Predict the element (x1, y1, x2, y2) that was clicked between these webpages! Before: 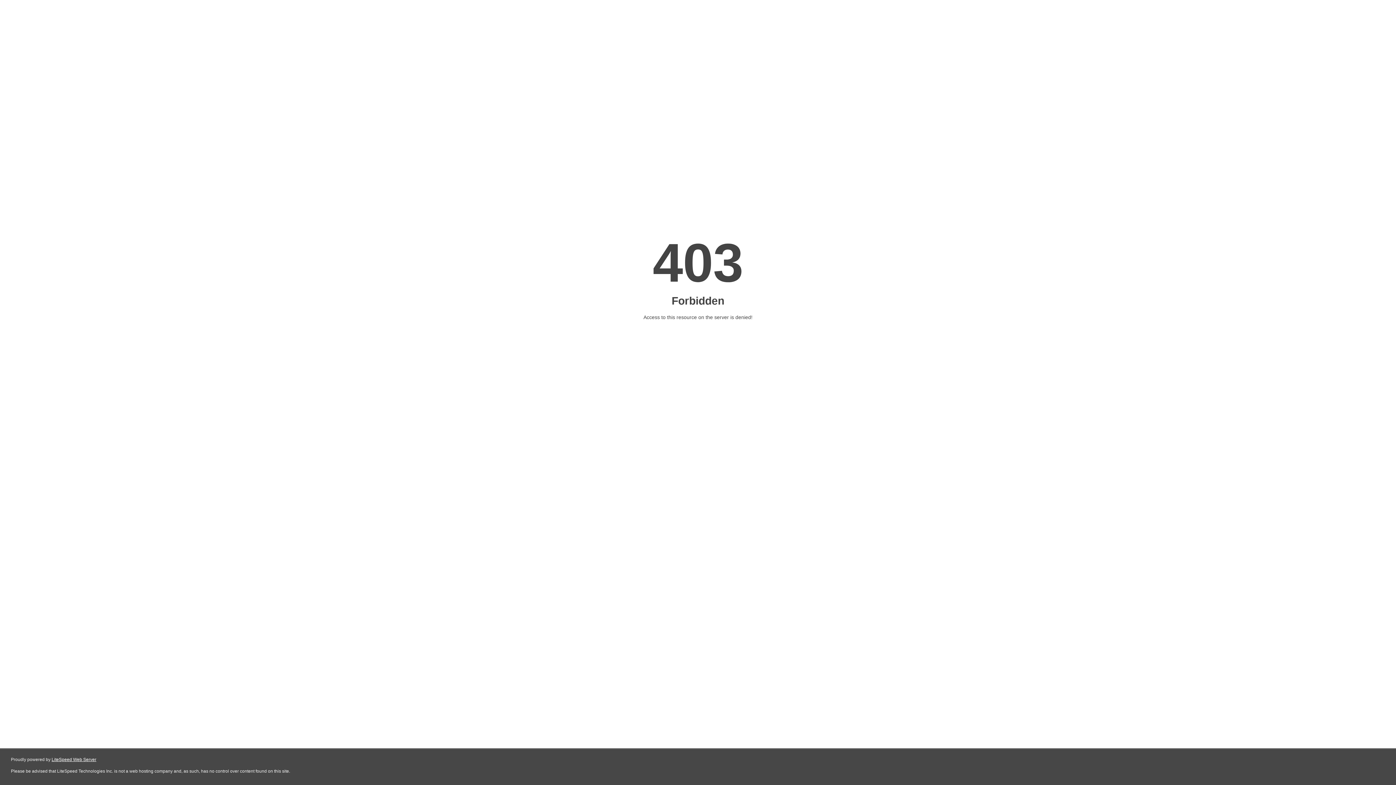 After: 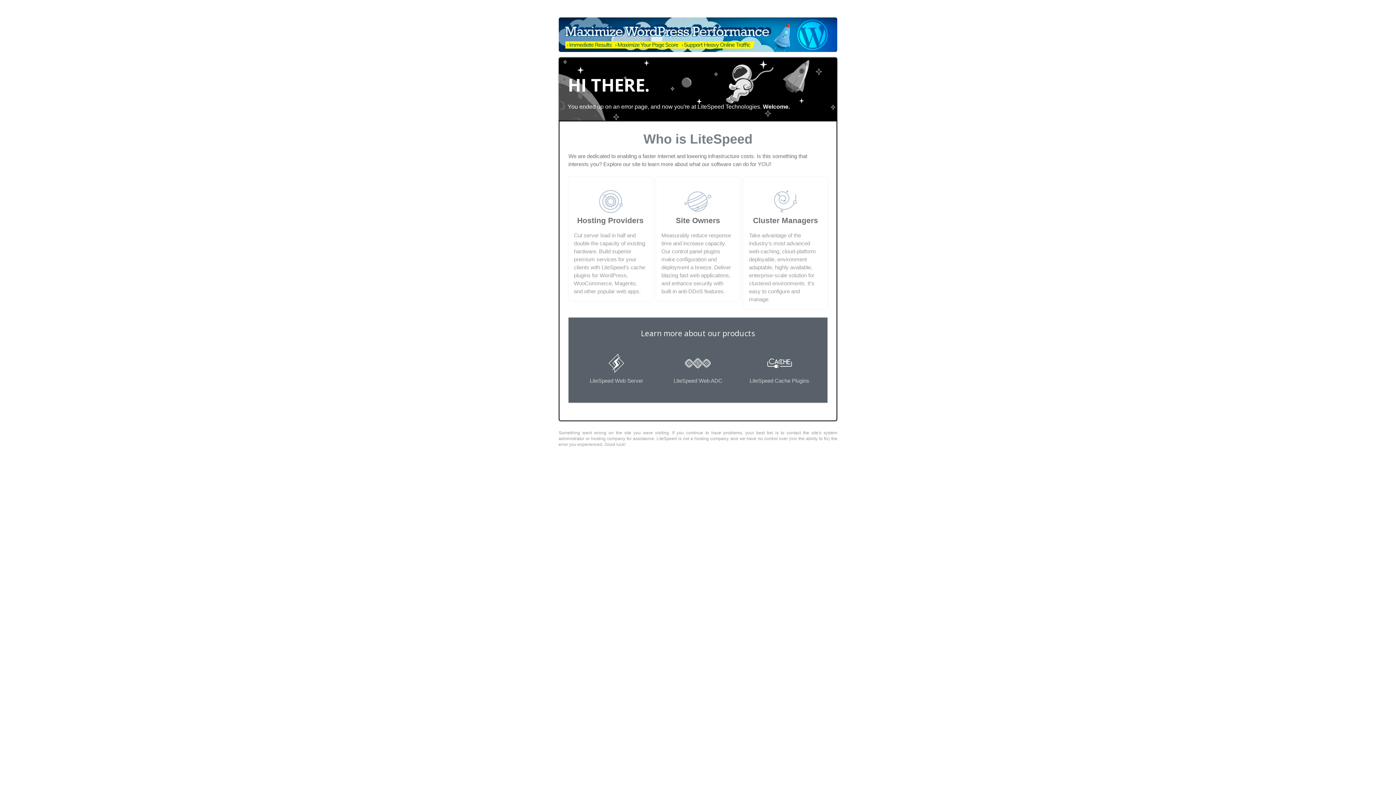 Action: bbox: (51, 757, 96, 762) label: LiteSpeed Web Server